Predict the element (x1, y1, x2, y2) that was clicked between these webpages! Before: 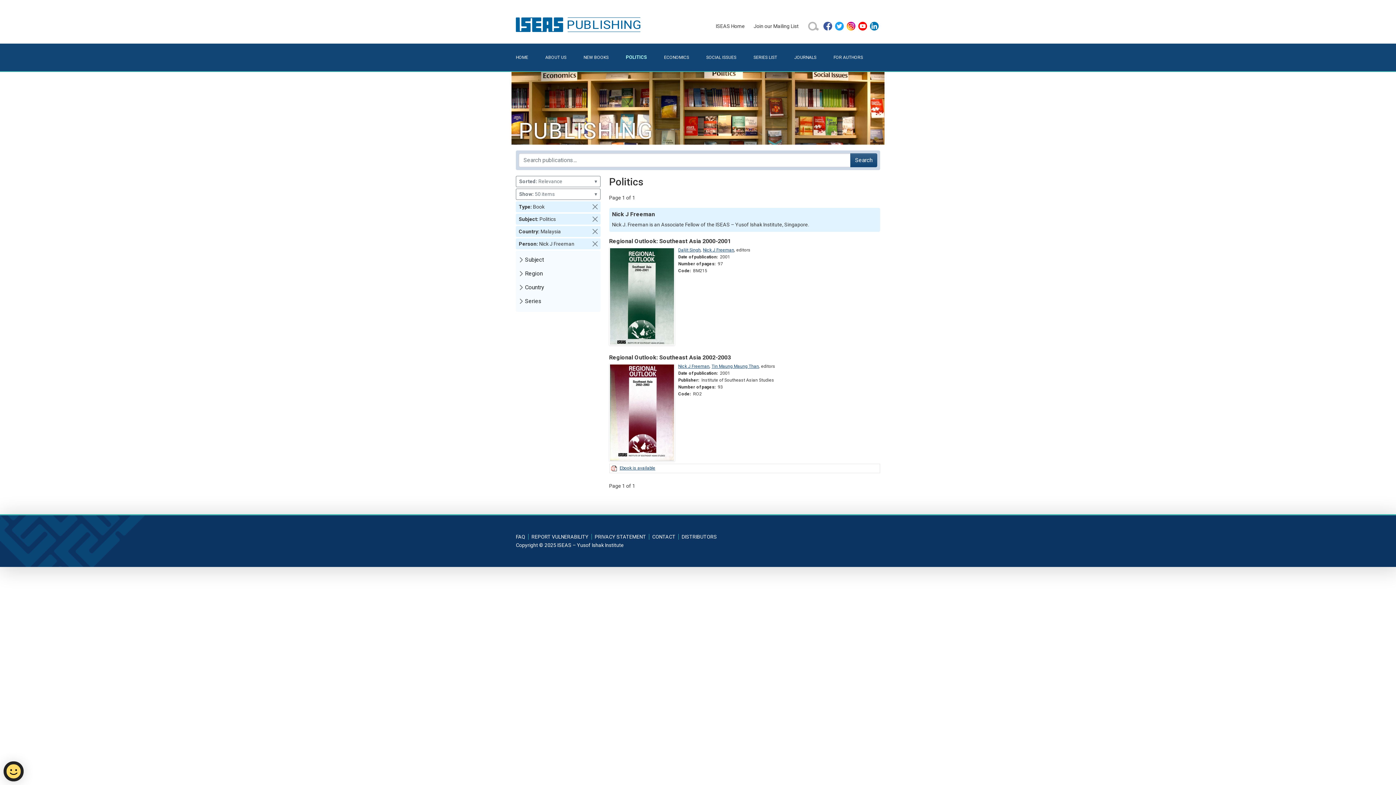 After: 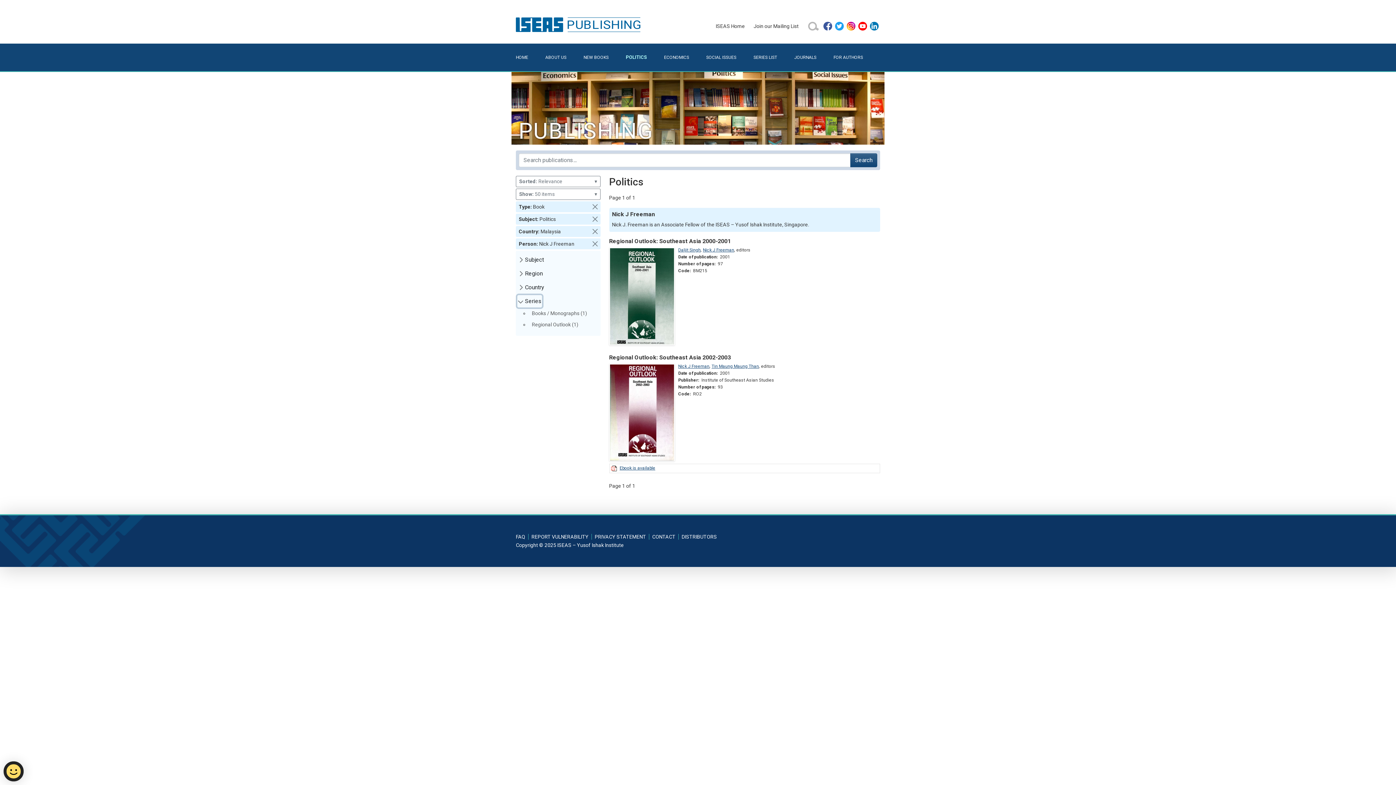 Action: bbox: (517, 295, 542, 307) label: Series